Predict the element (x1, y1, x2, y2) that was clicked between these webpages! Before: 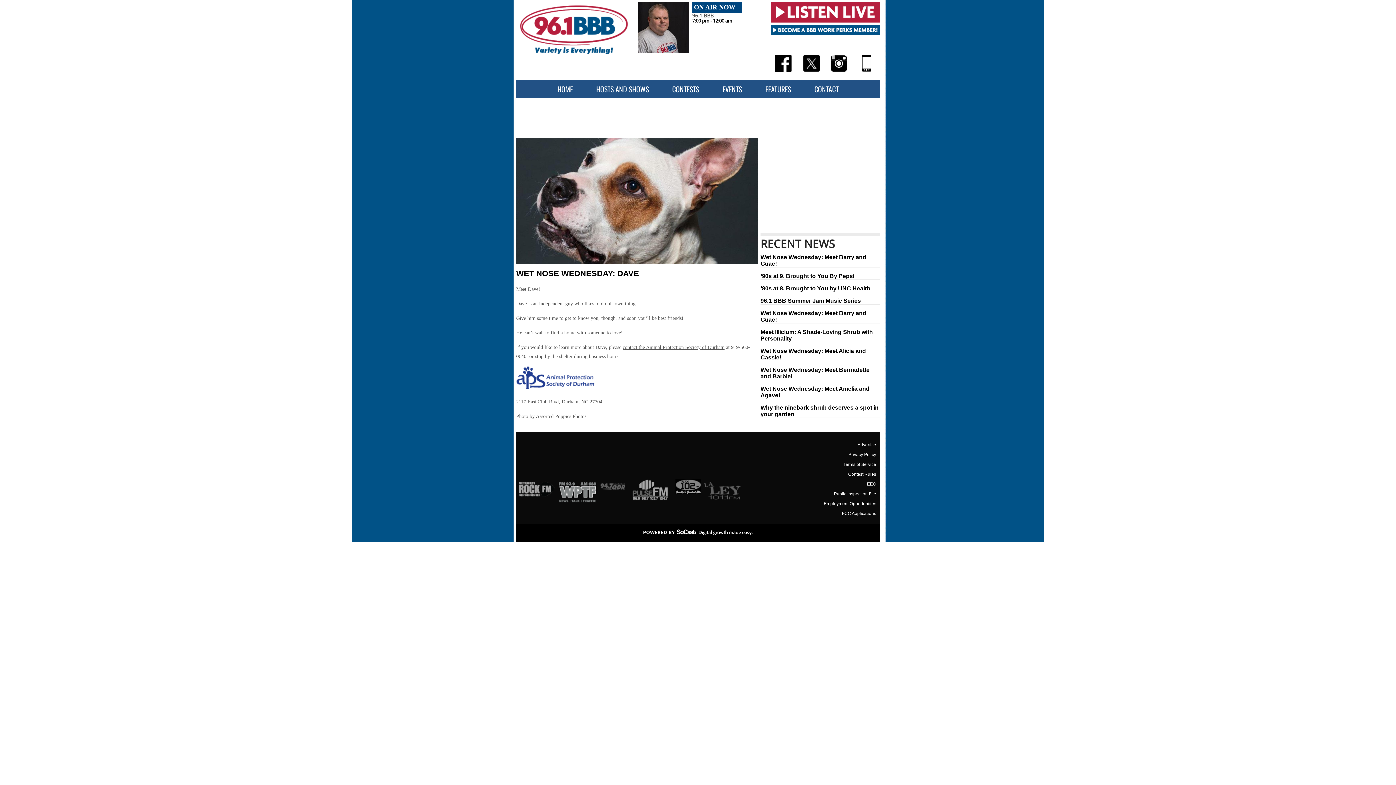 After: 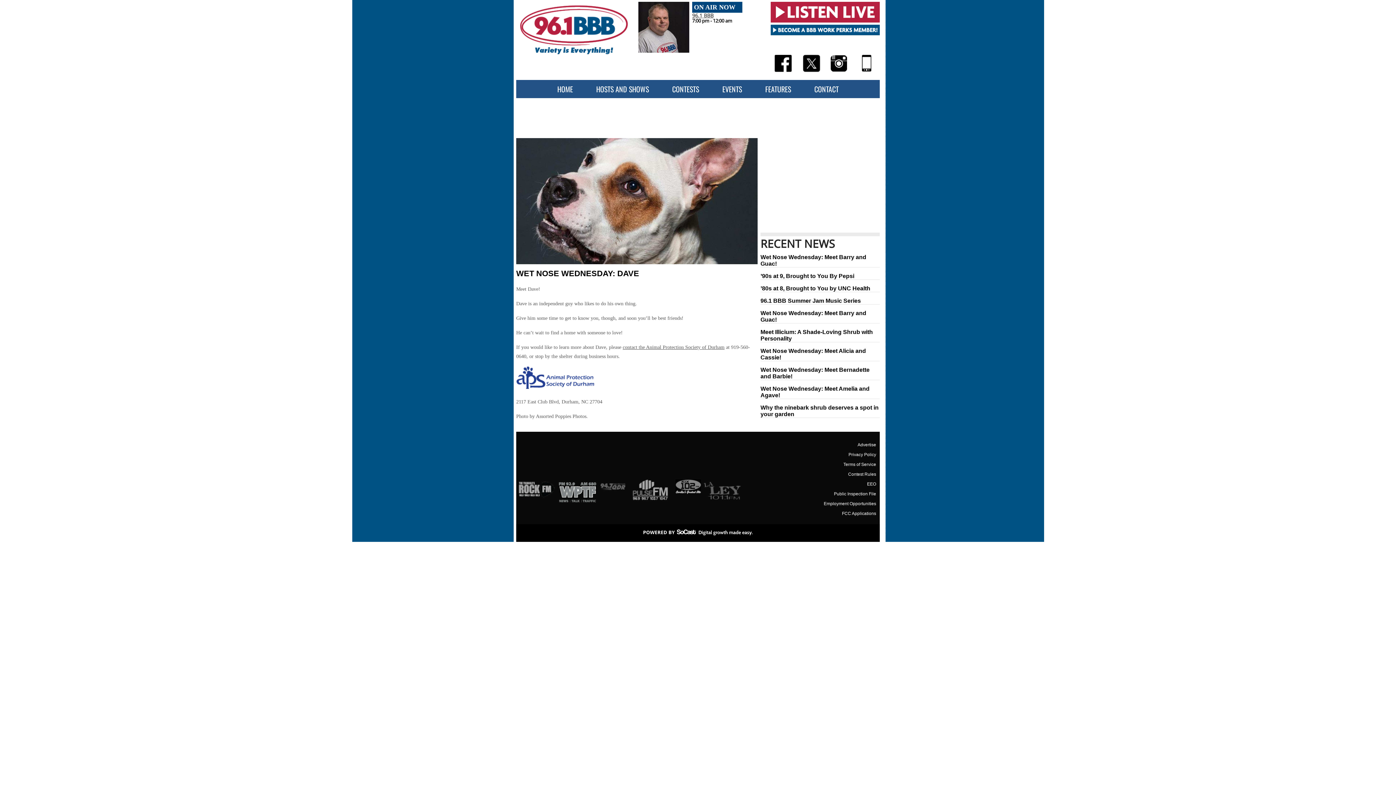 Action: bbox: (516, 138, 757, 264)